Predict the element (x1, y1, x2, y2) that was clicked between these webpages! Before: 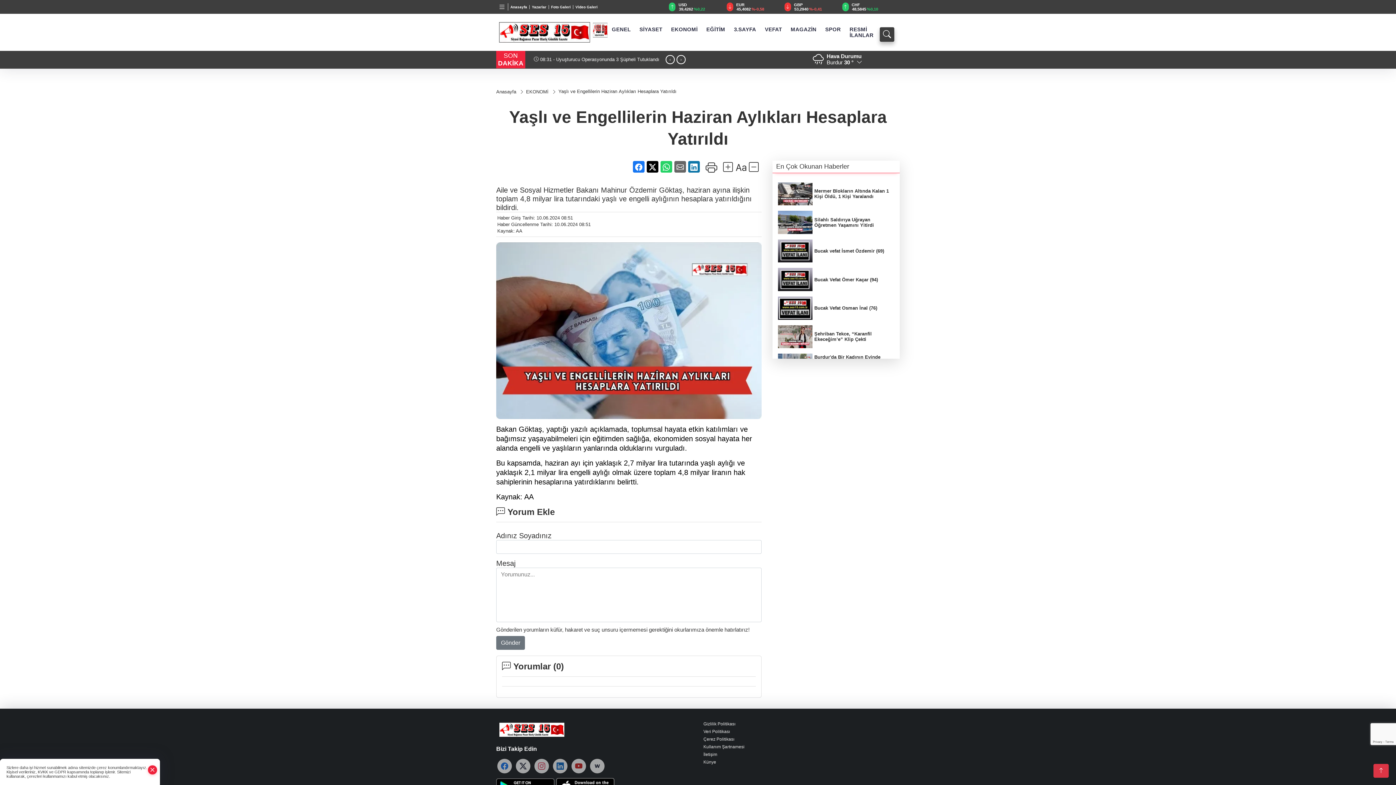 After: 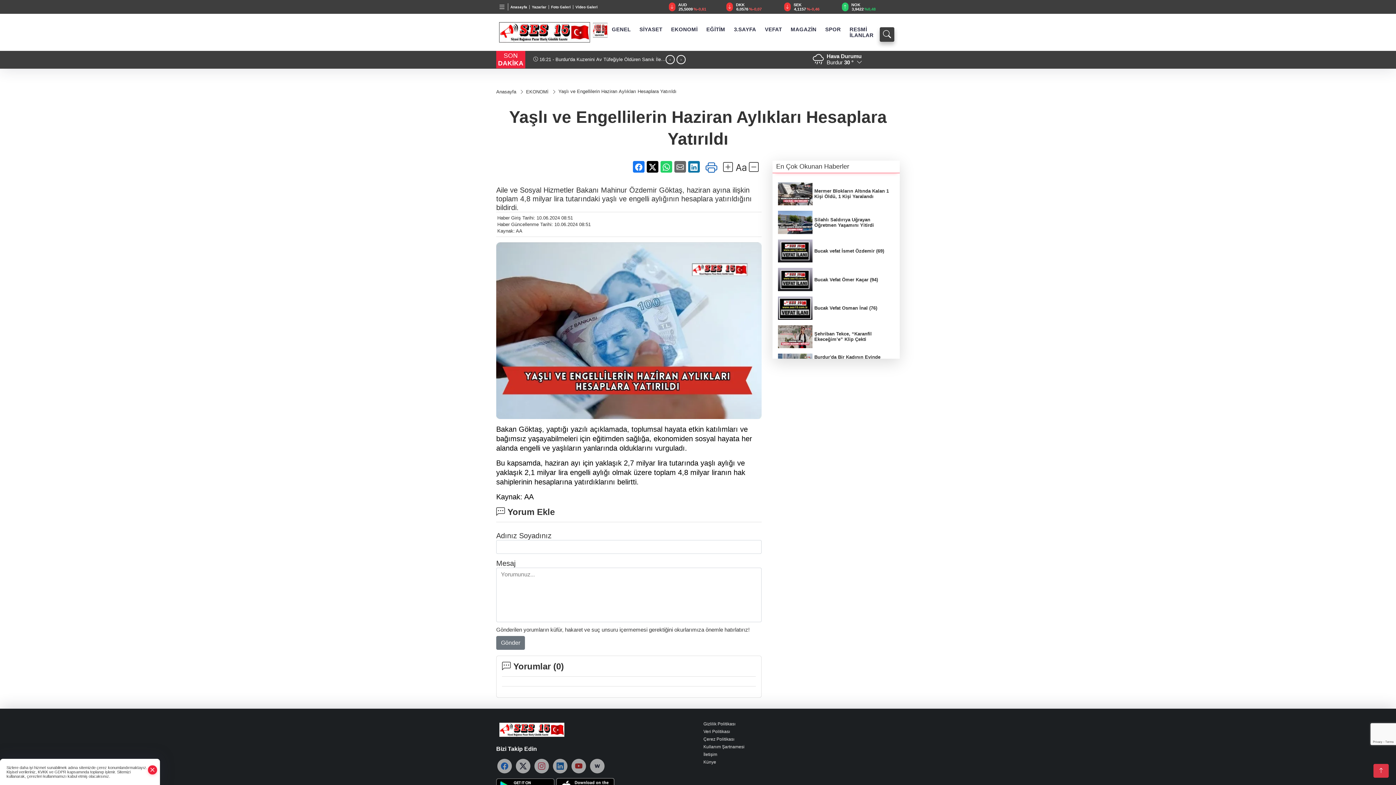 Action: bbox: (705, 161, 717, 174)